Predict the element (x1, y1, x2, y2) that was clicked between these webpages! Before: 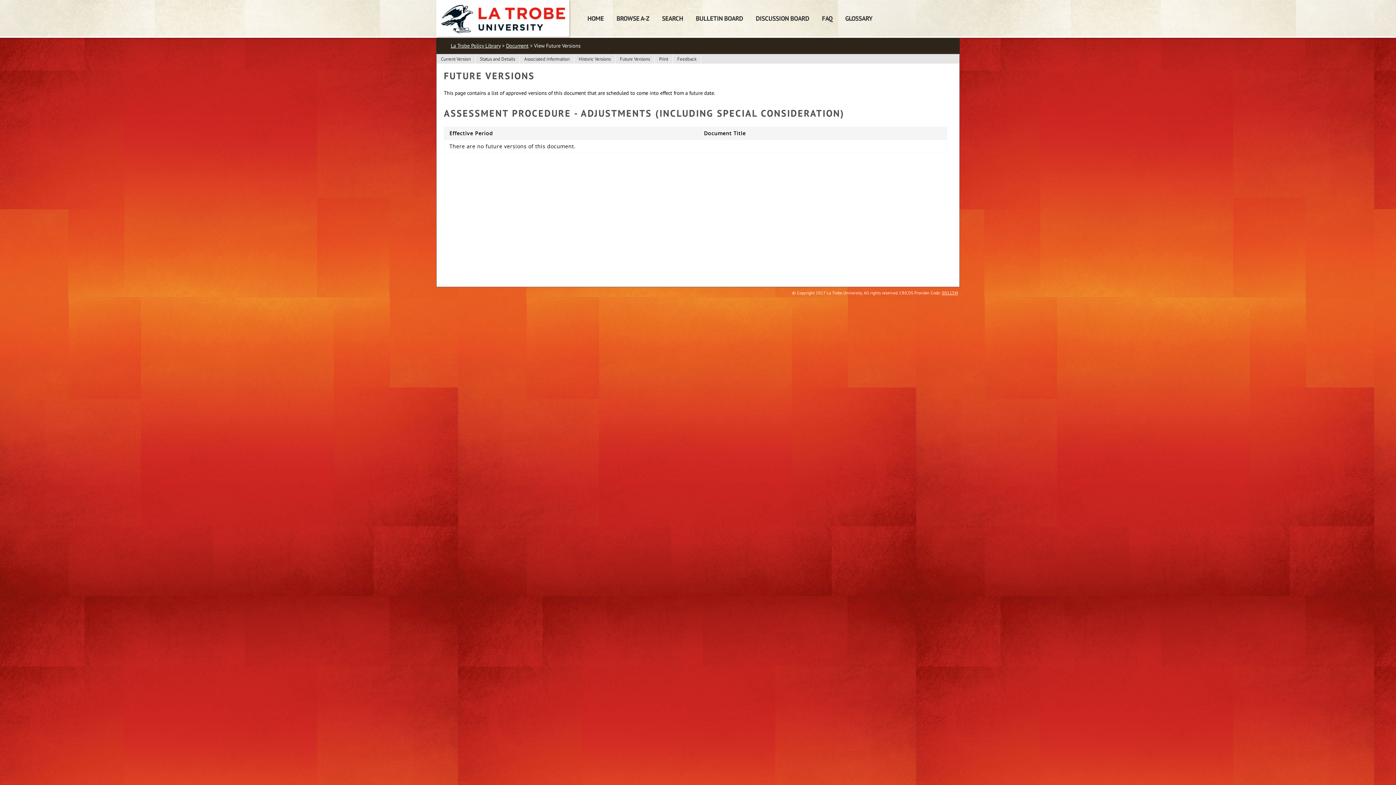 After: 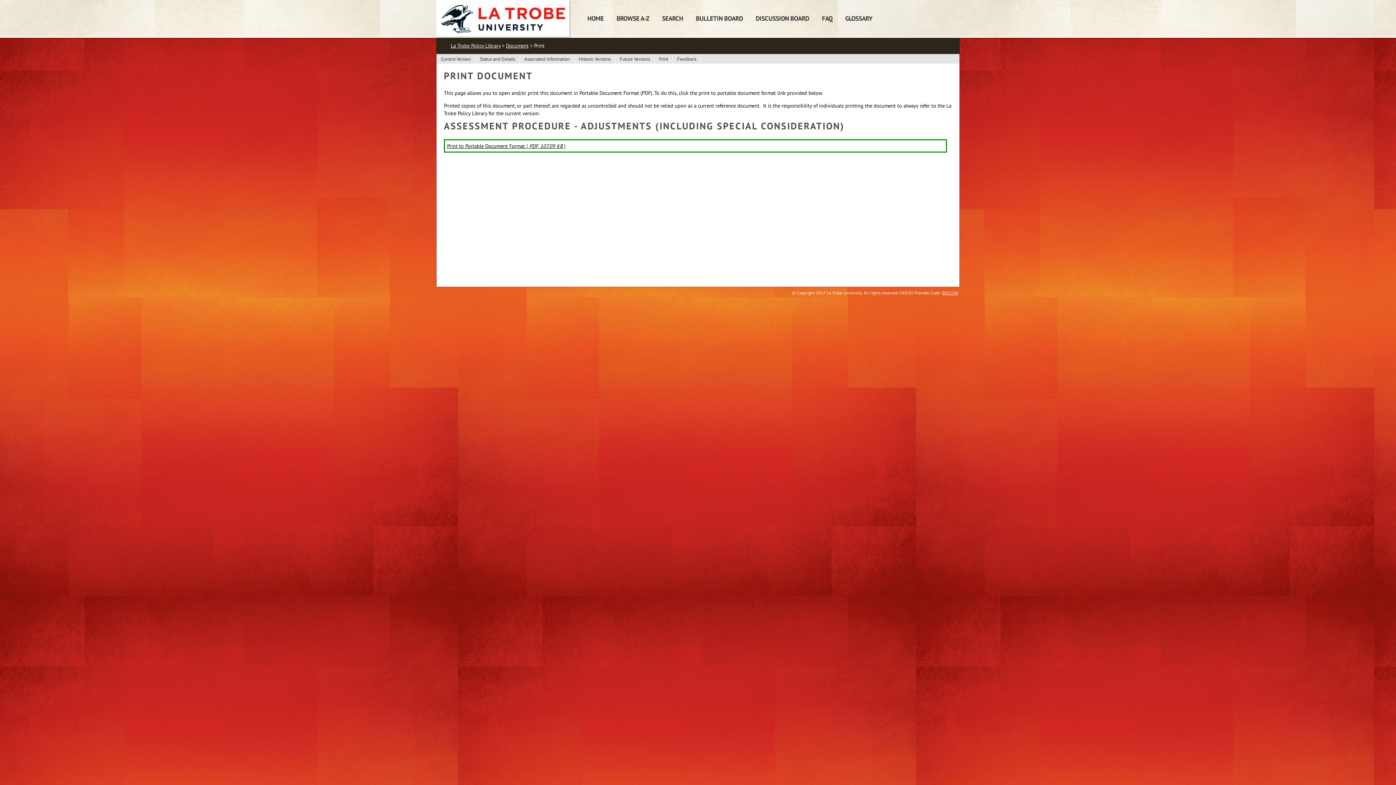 Action: bbox: (654, 51, 672, 66) label: Print